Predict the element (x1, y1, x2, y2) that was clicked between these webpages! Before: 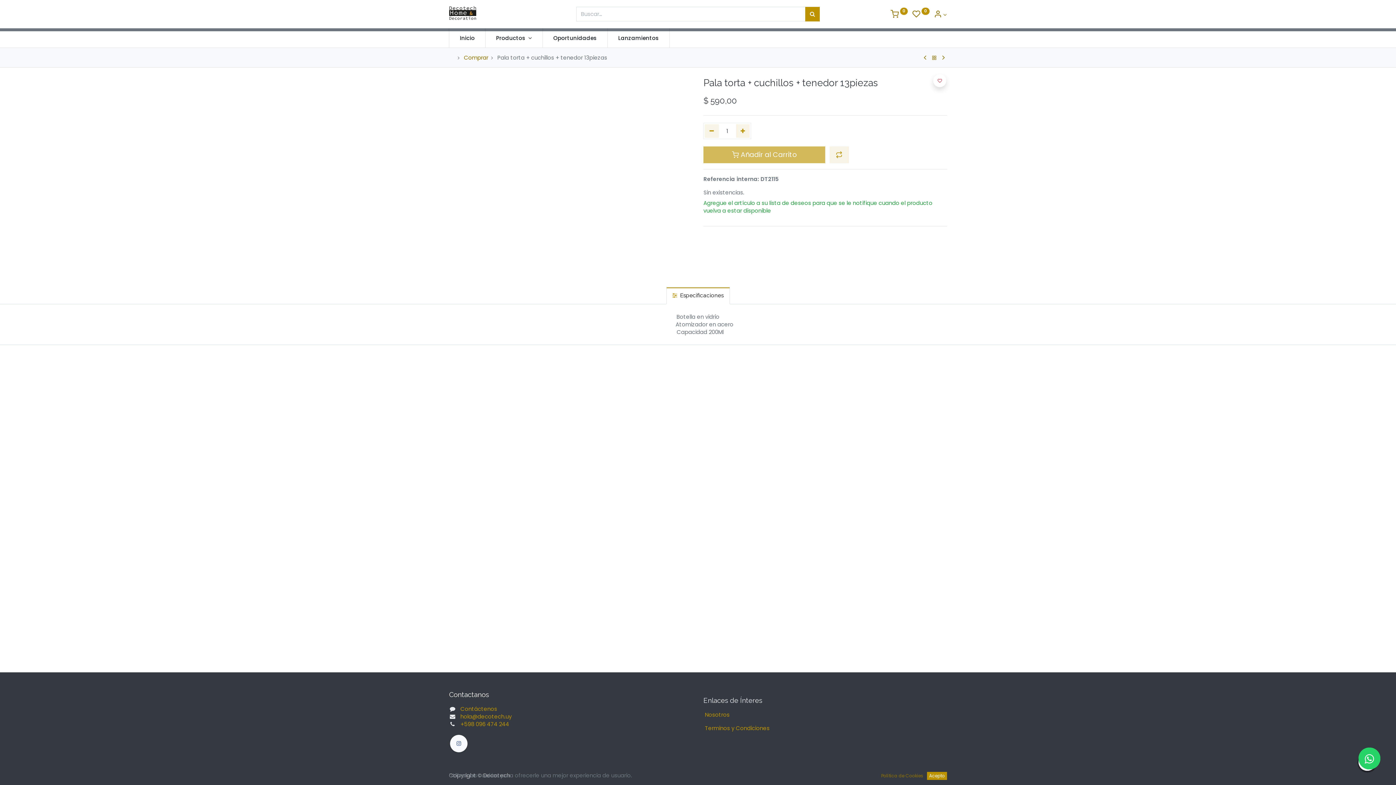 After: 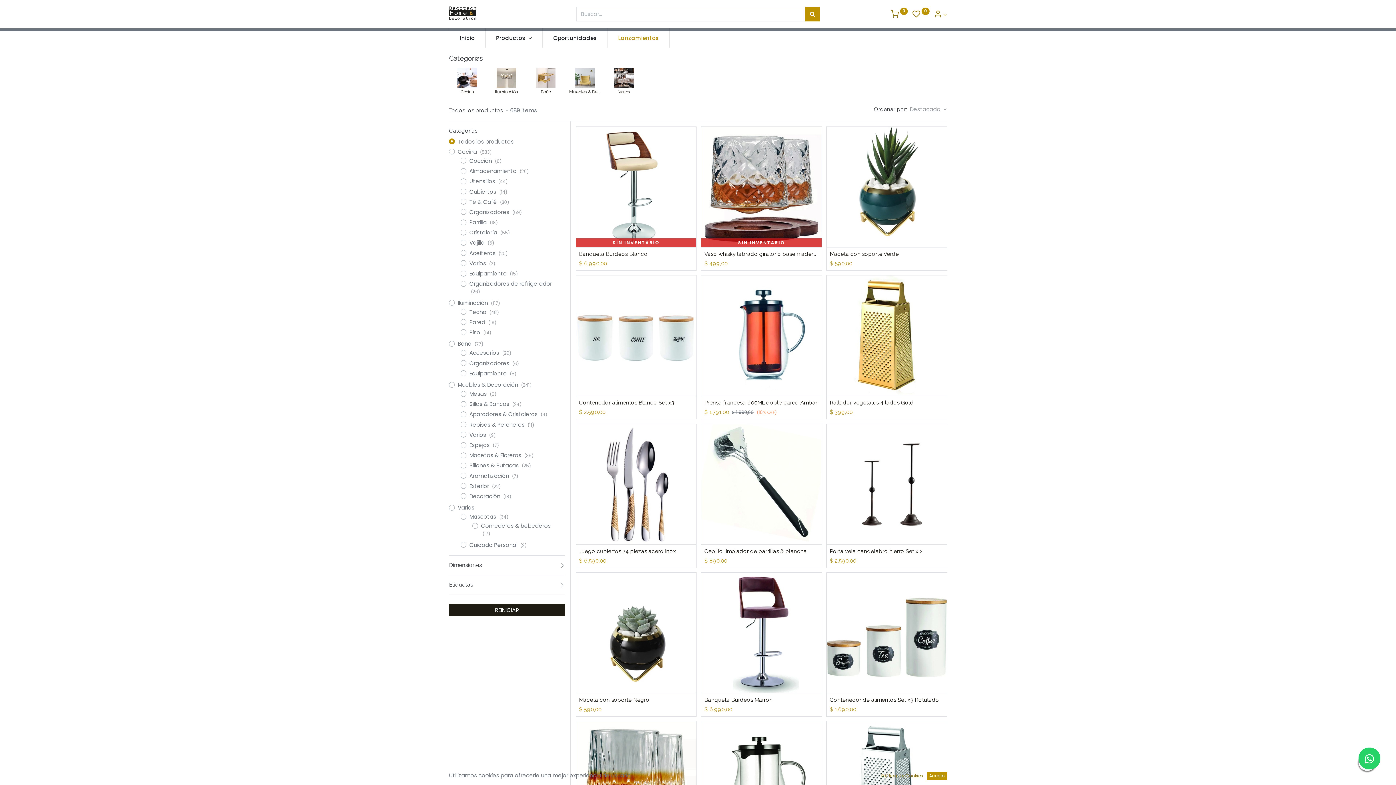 Action: bbox: (930, 53, 938, 61)